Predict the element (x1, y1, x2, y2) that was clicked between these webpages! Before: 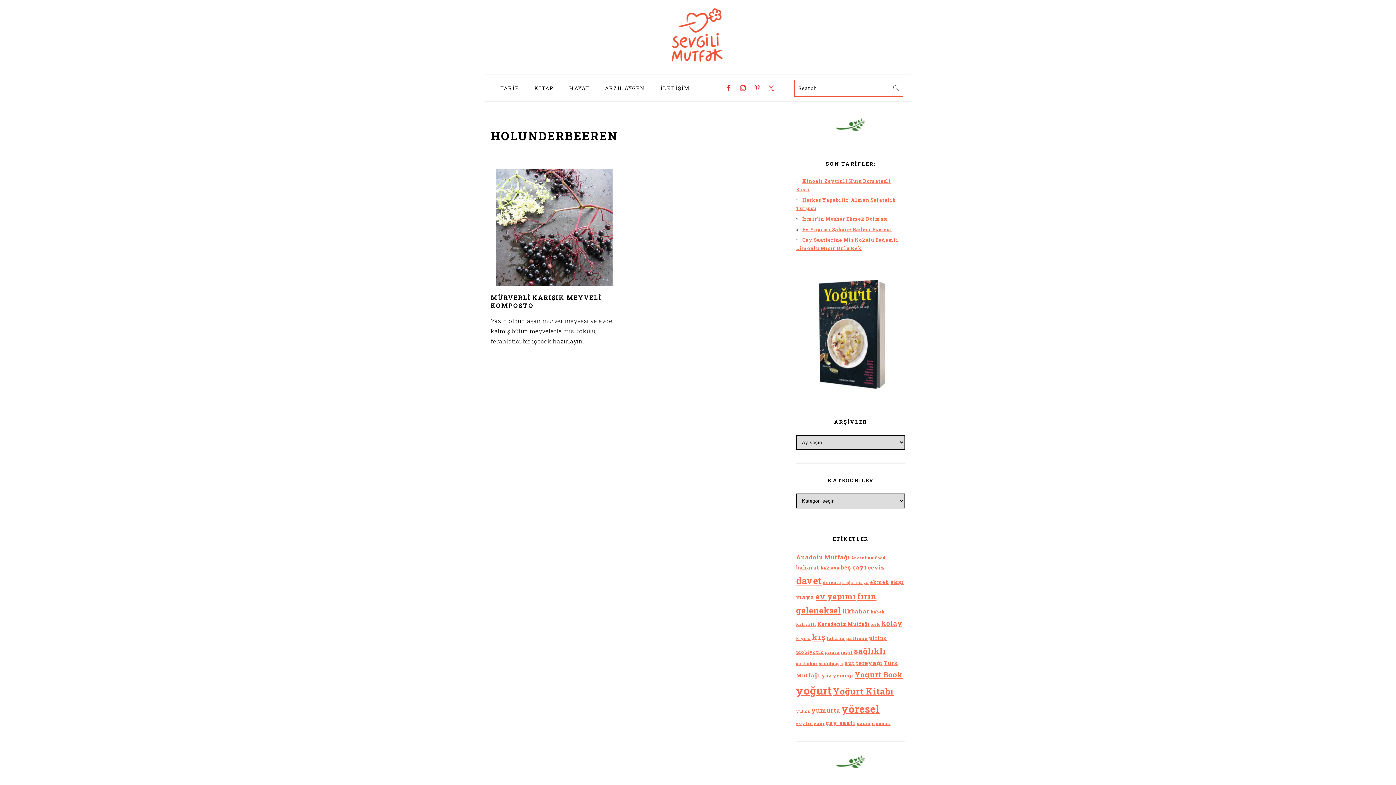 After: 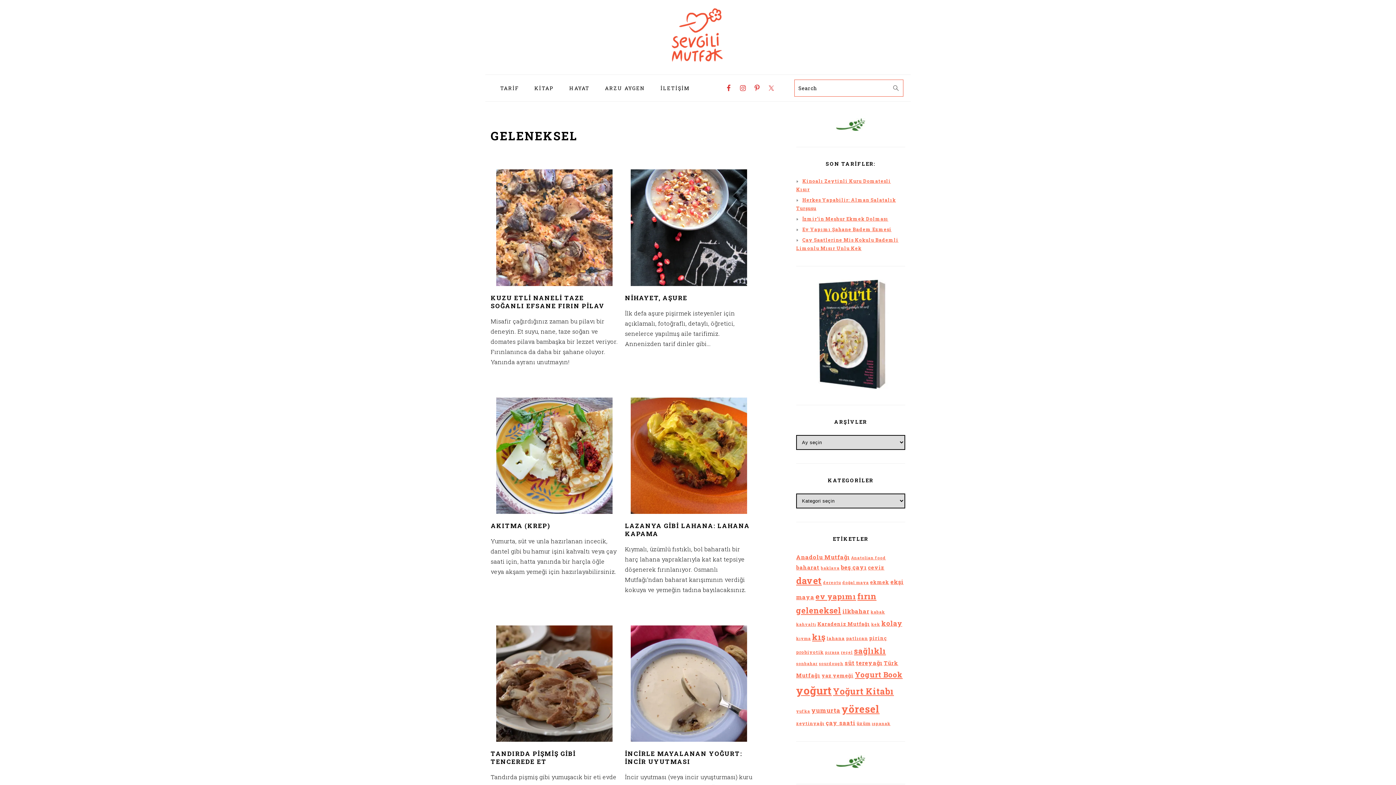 Action: label: geleneksel (17 öge) bbox: (796, 605, 841, 616)